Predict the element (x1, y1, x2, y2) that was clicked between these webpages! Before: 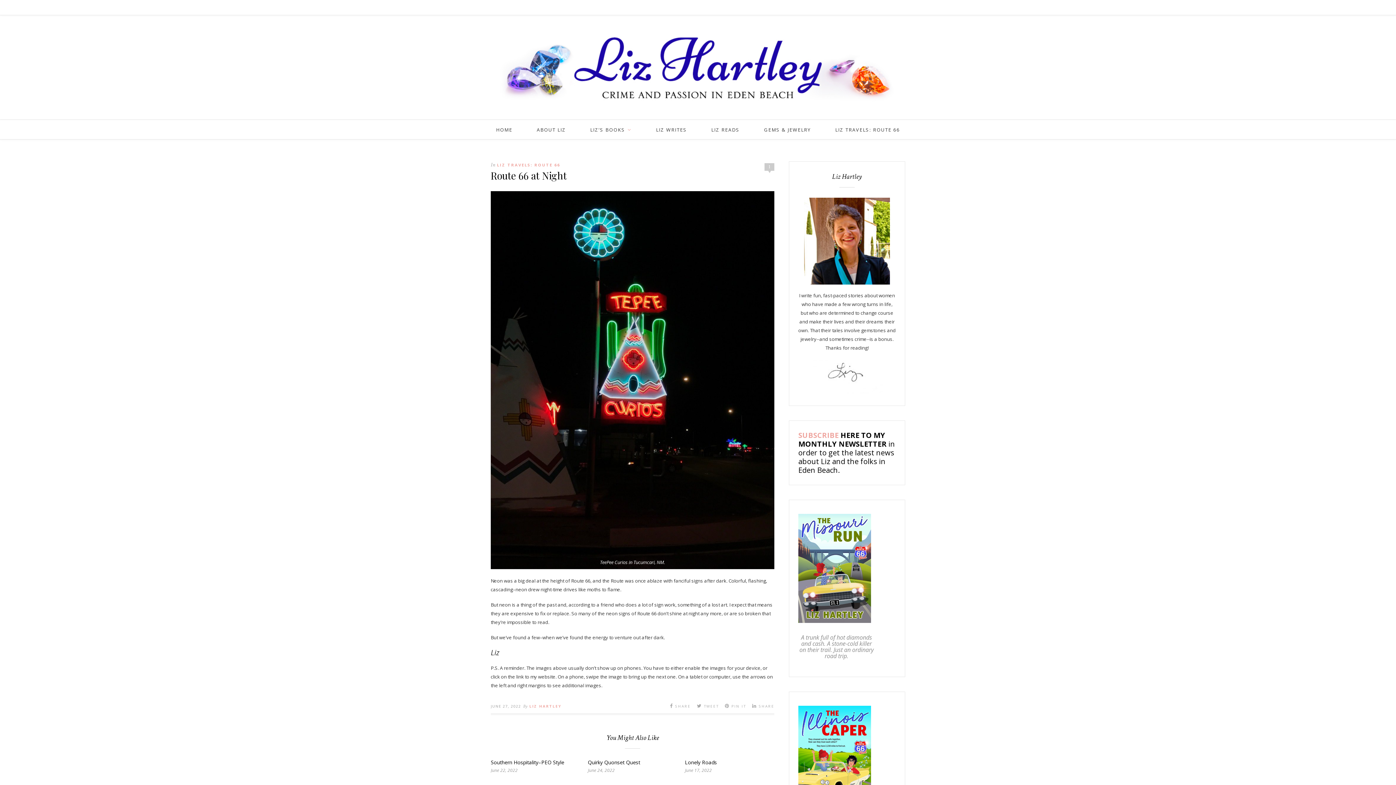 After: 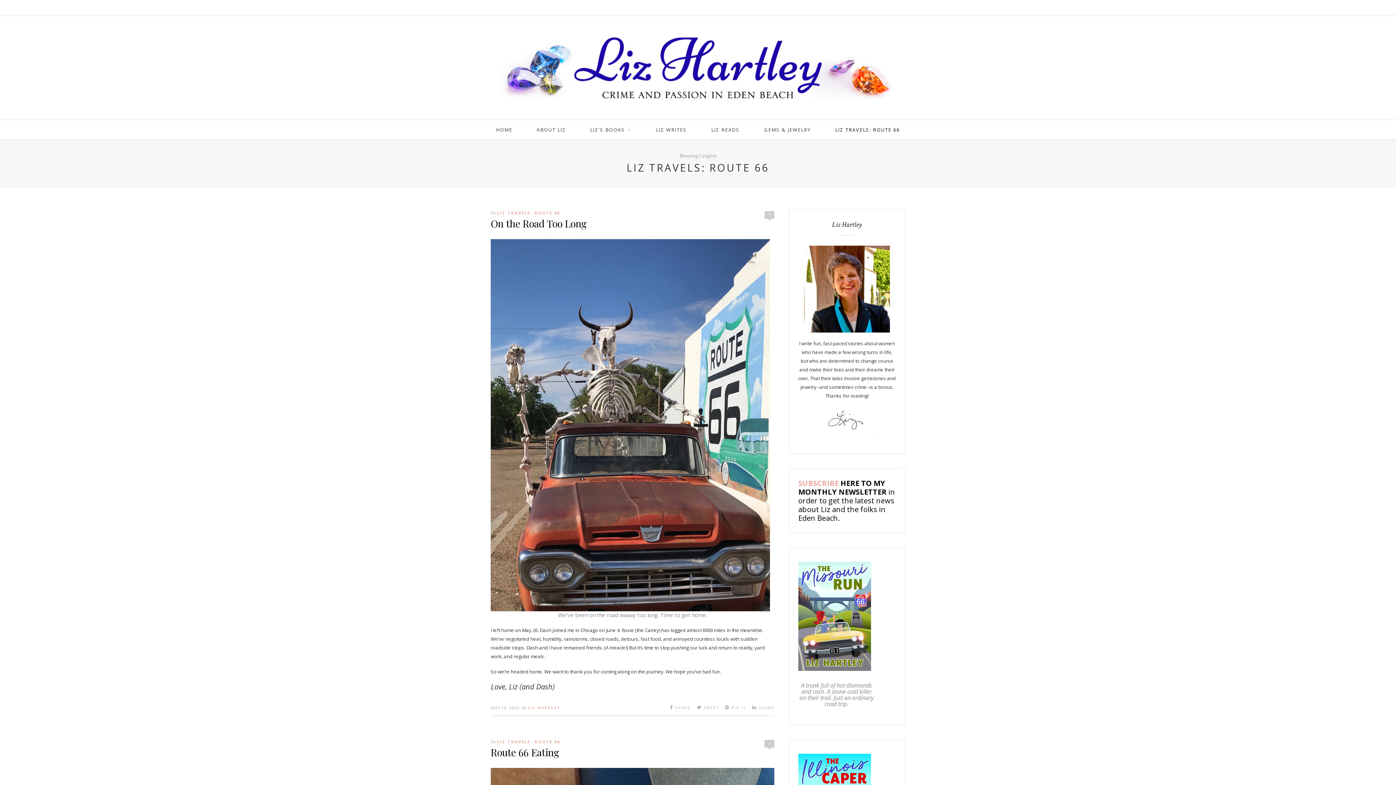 Action: bbox: (835, 120, 900, 140) label: LIZ TRAVELS: ROUTE 66